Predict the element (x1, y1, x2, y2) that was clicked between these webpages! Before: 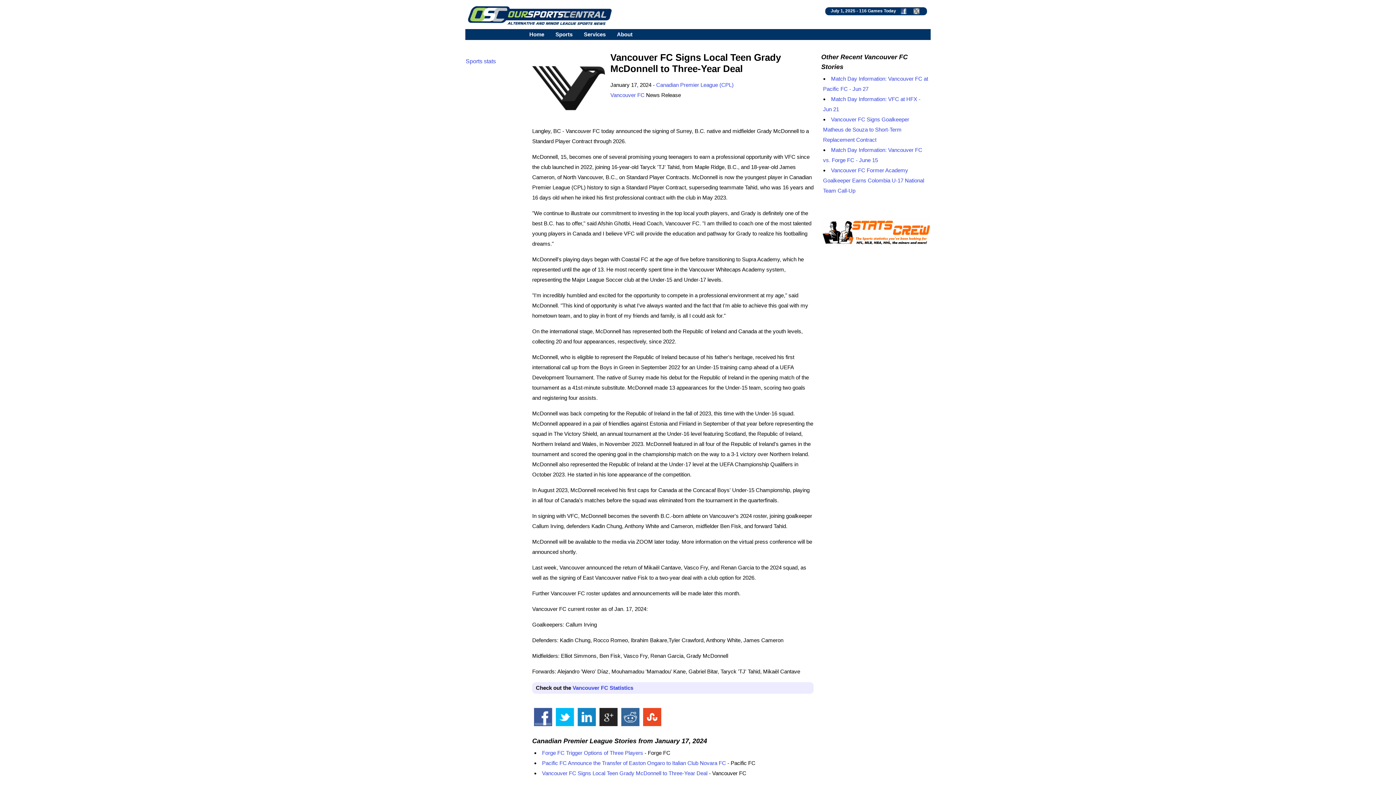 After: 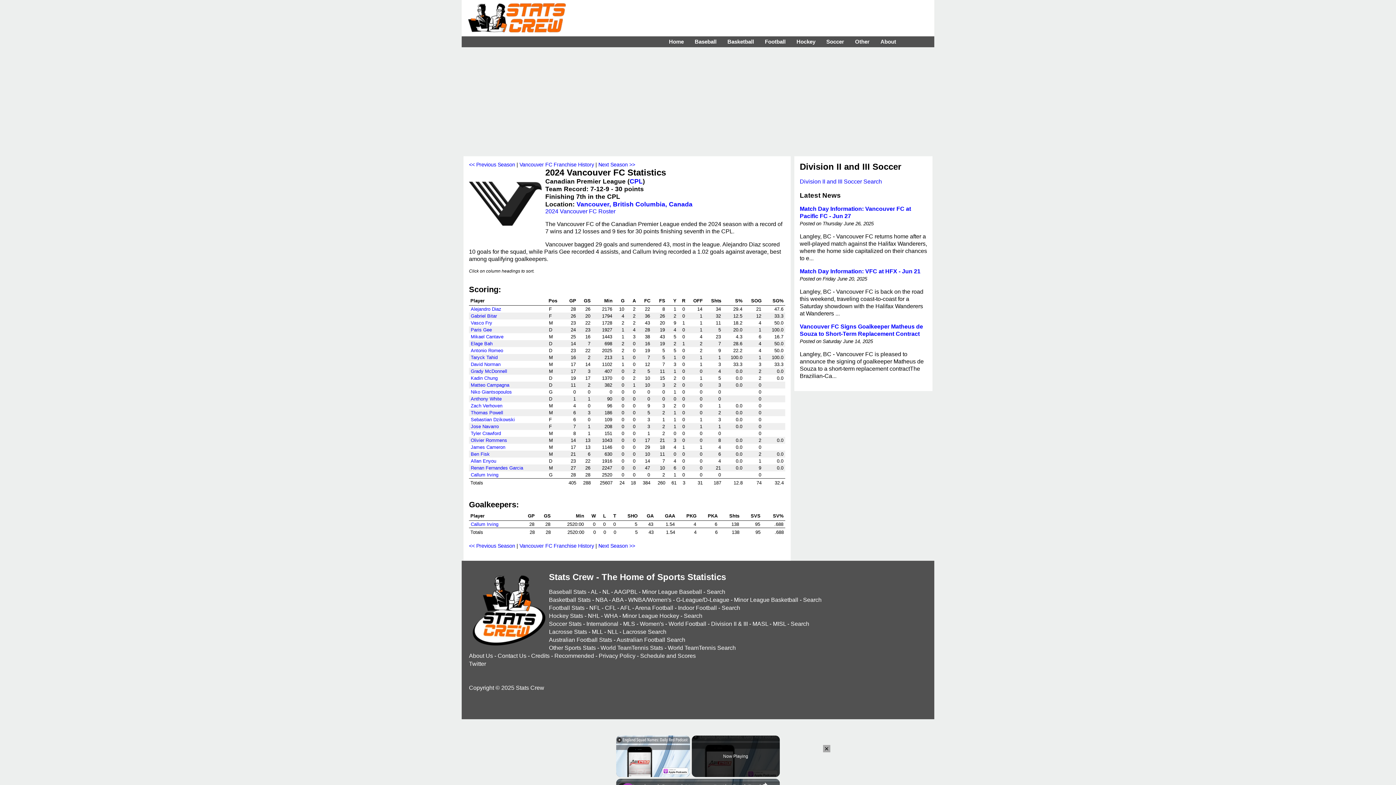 Action: label: Vancouver FC Statistics bbox: (572, 685, 633, 691)